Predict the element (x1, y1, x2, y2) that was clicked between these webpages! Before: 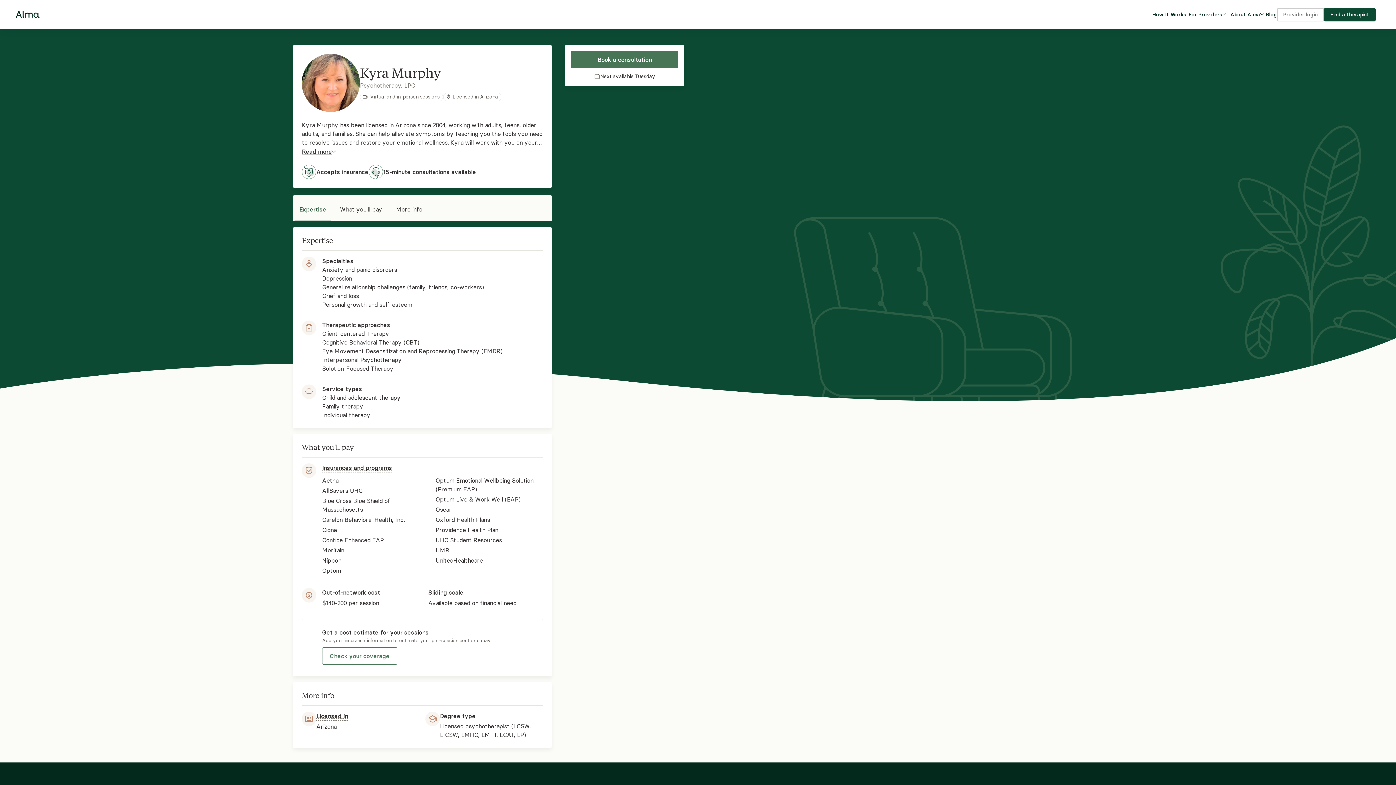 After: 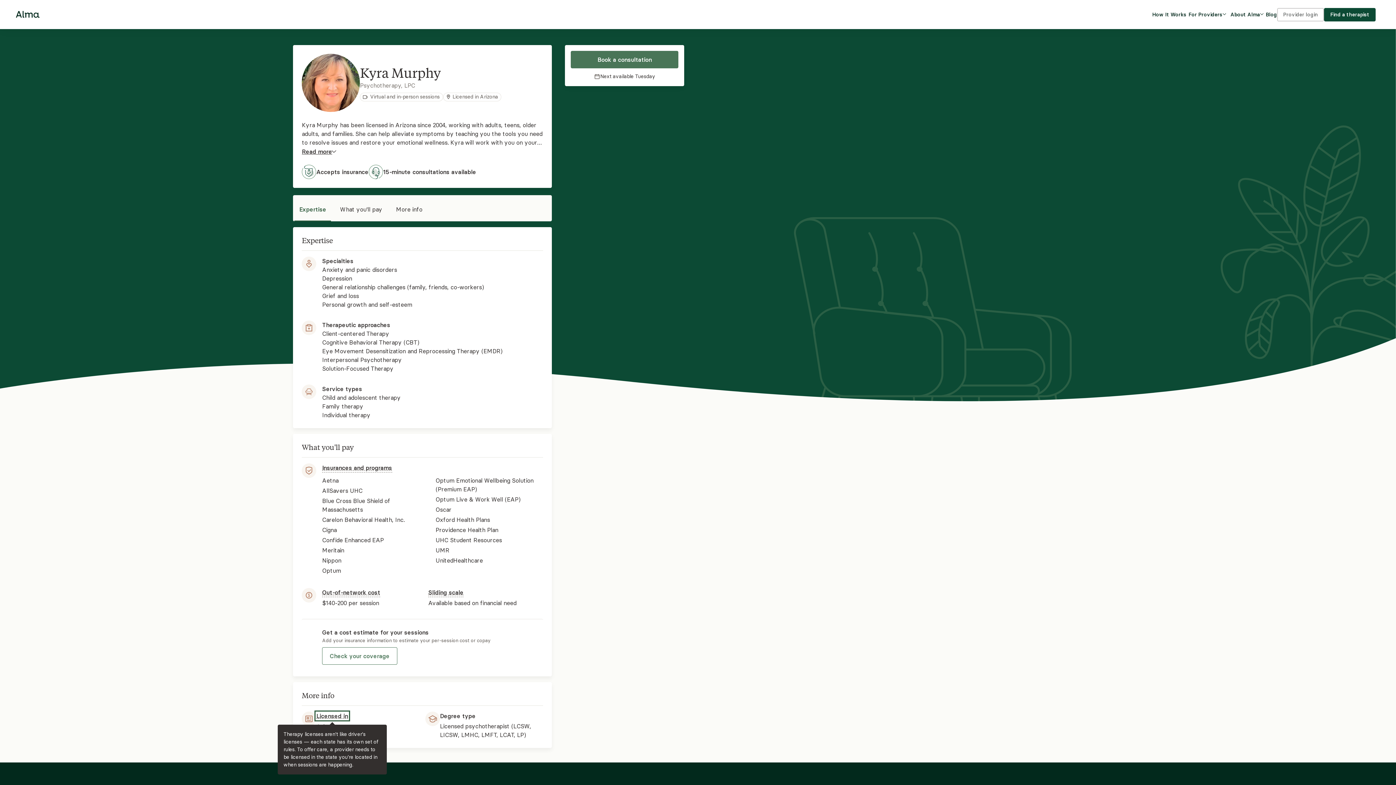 Action: label: Licensed in bbox: (316, 712, 348, 720)